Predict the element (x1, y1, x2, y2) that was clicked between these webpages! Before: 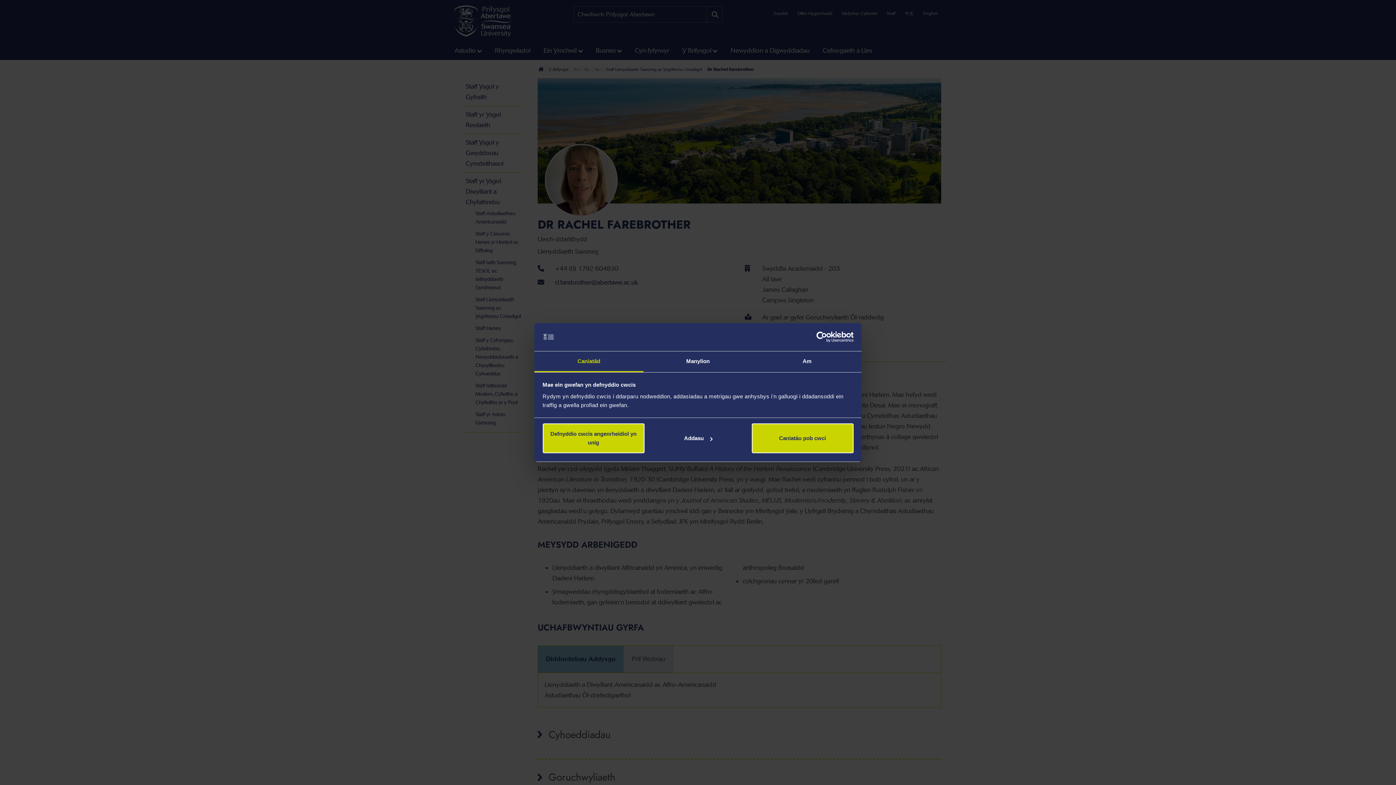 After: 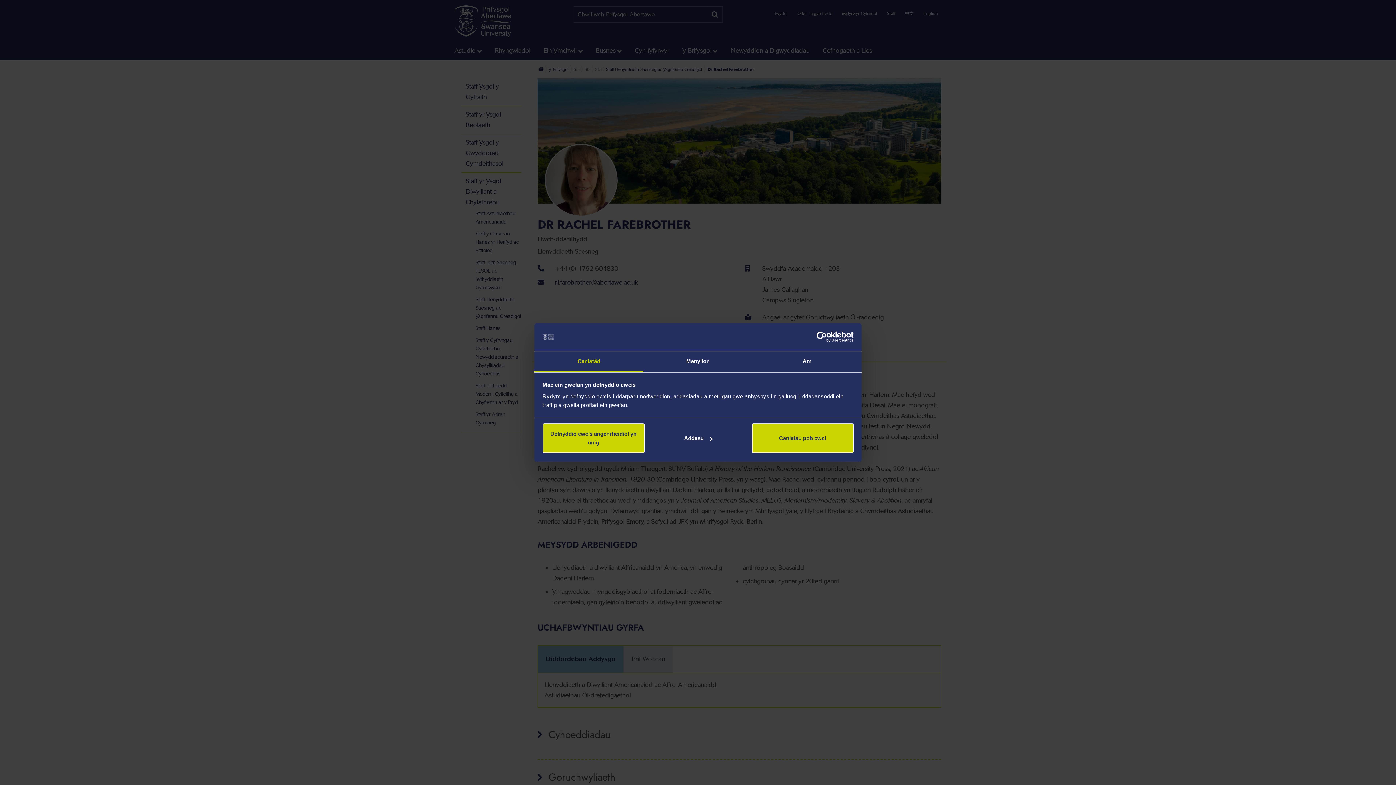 Action: bbox: (534, 351, 643, 372) label: Caniatâd